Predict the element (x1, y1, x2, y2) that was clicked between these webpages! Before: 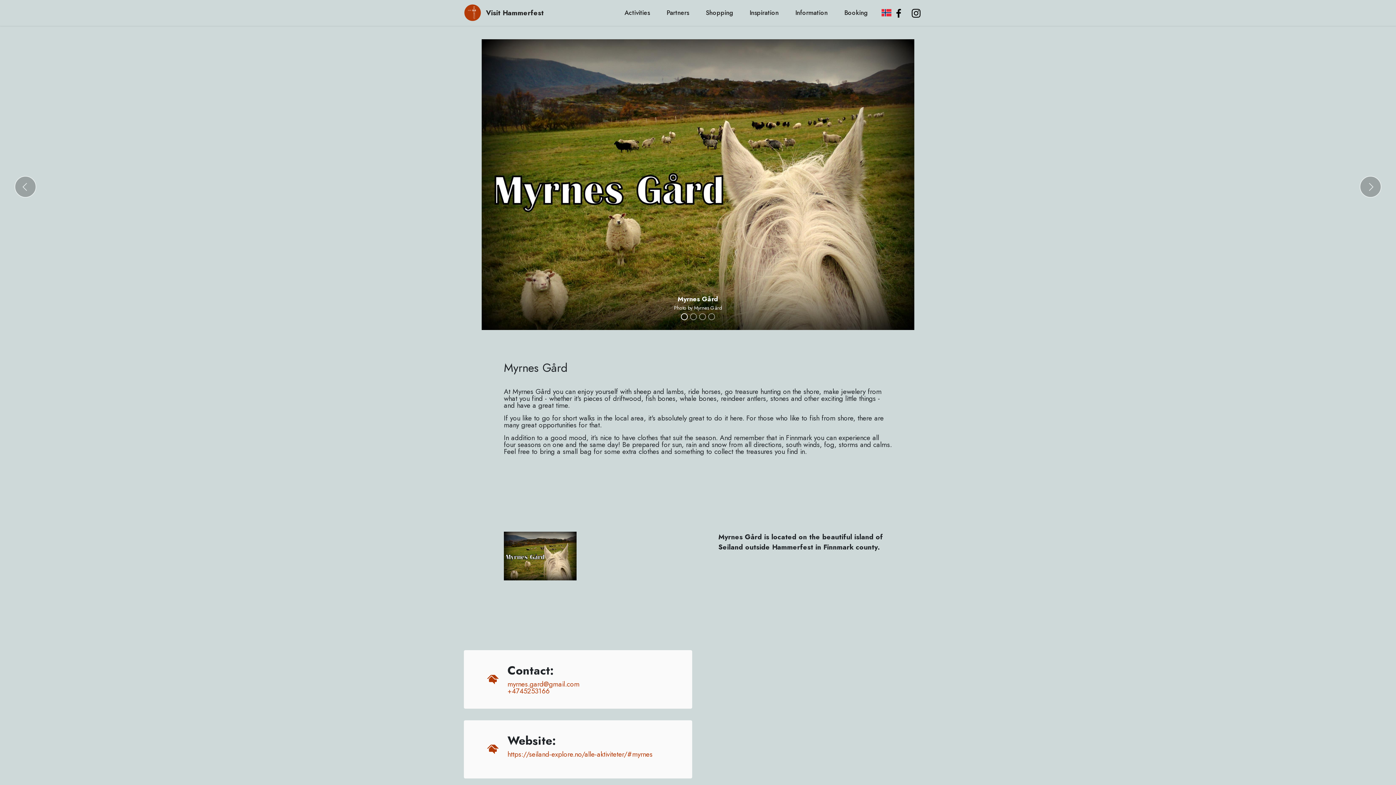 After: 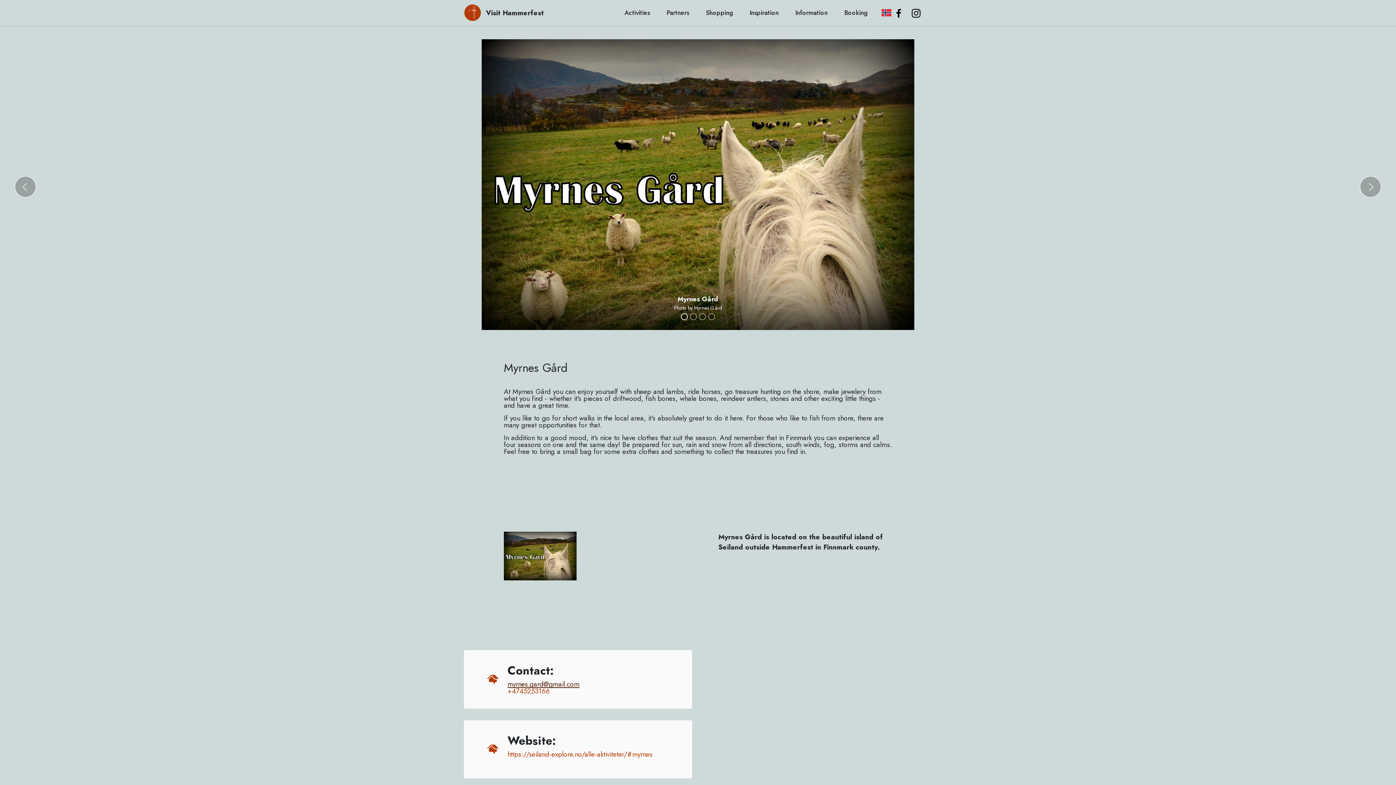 Action: label: myrnes.gard@gmail.com bbox: (507, 679, 579, 689)